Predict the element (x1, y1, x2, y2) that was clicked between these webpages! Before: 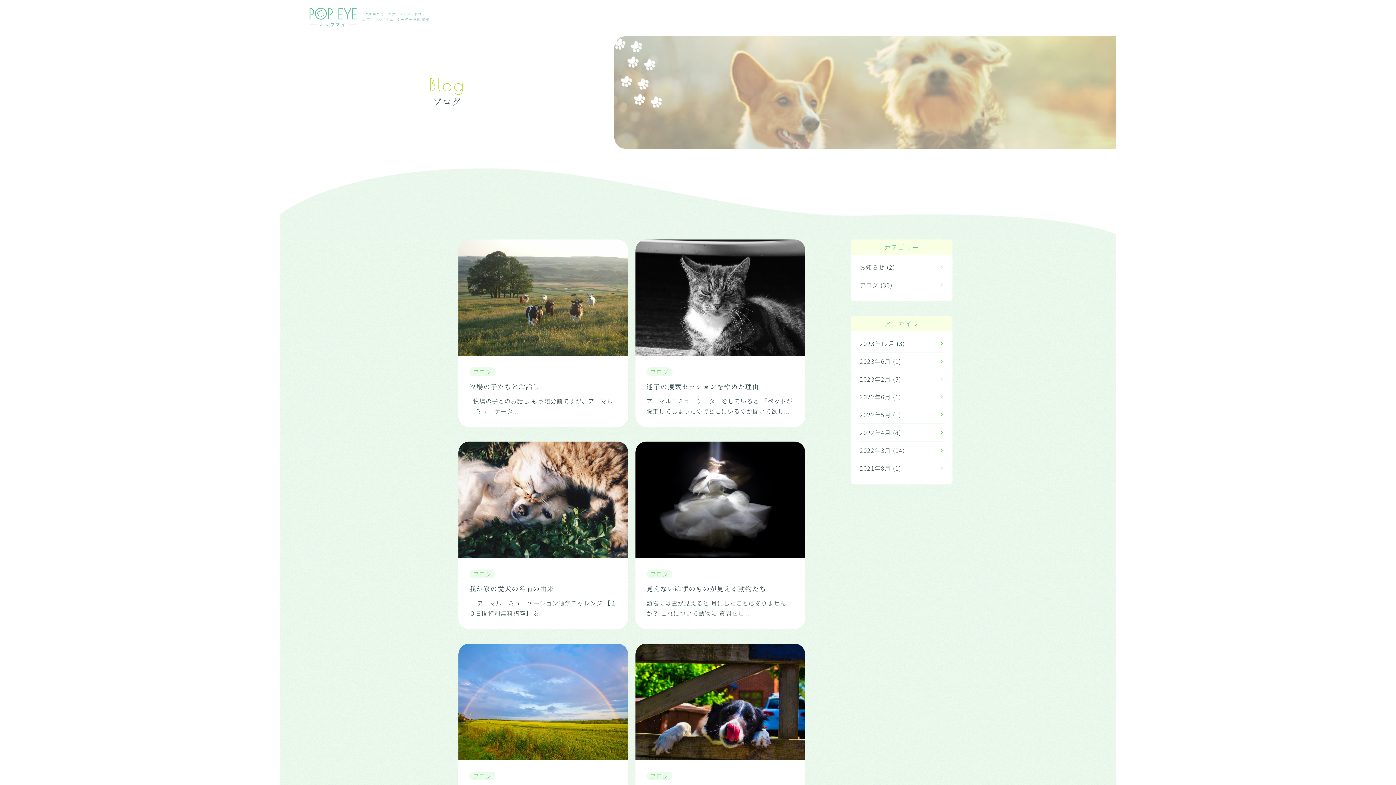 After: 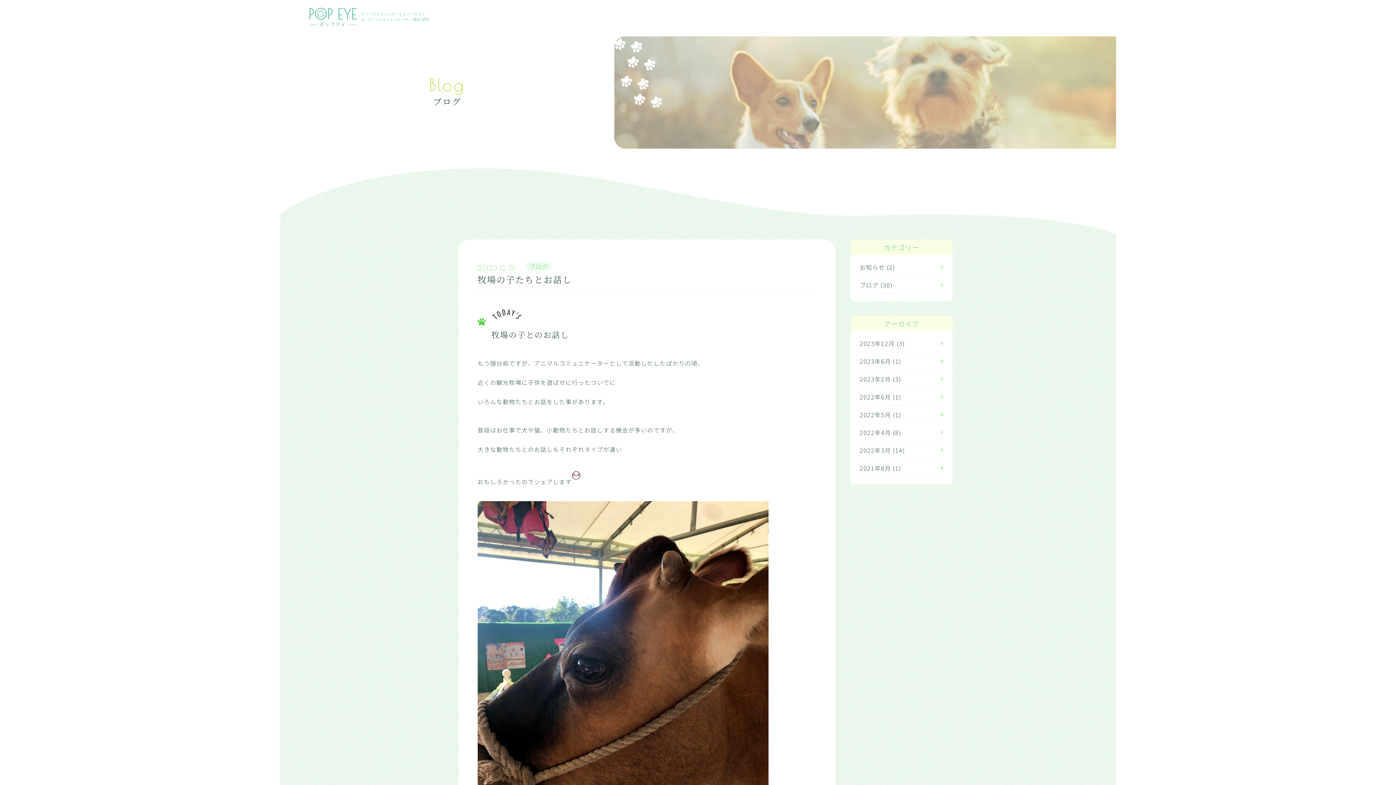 Action: bbox: (458, 239, 628, 356)